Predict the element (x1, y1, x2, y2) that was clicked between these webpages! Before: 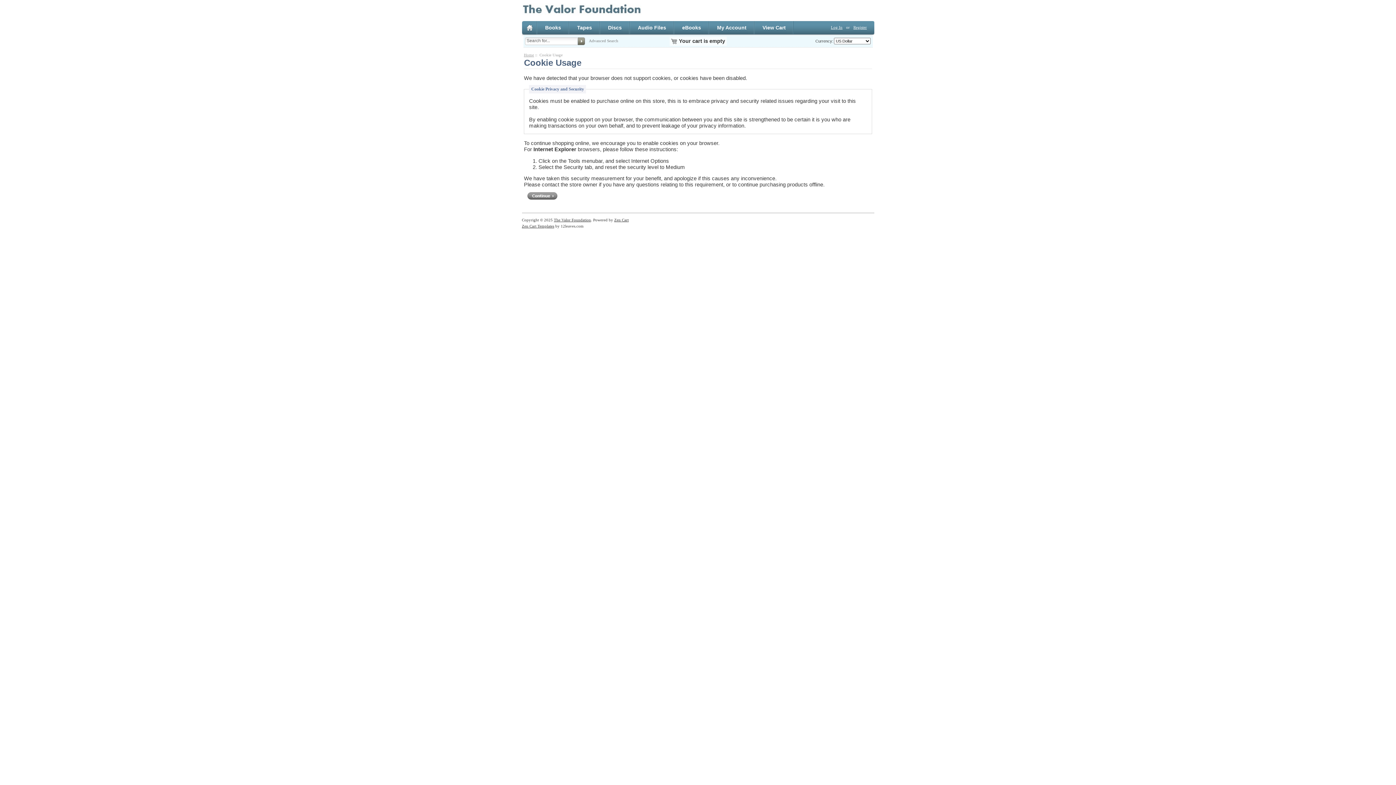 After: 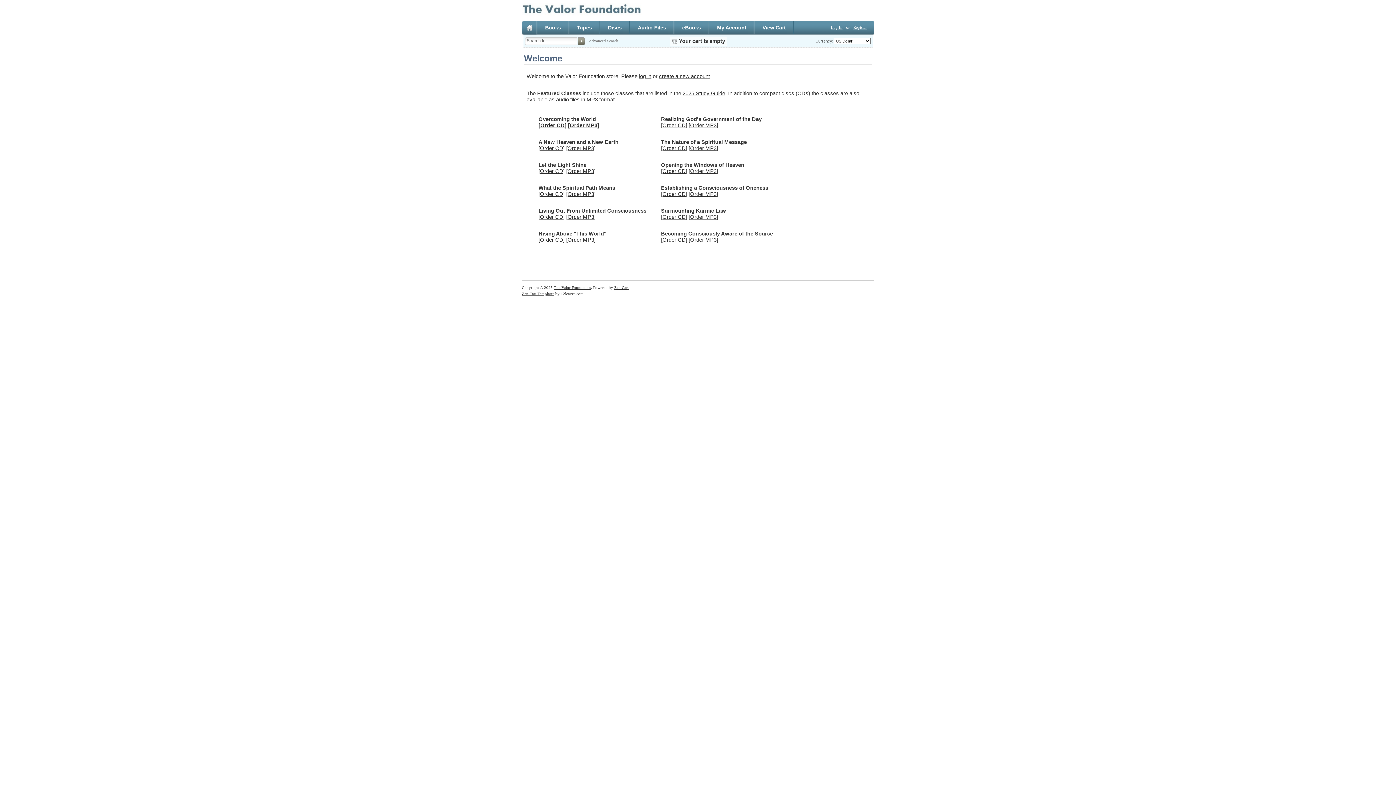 Action: bbox: (526, 196, 558, 202)